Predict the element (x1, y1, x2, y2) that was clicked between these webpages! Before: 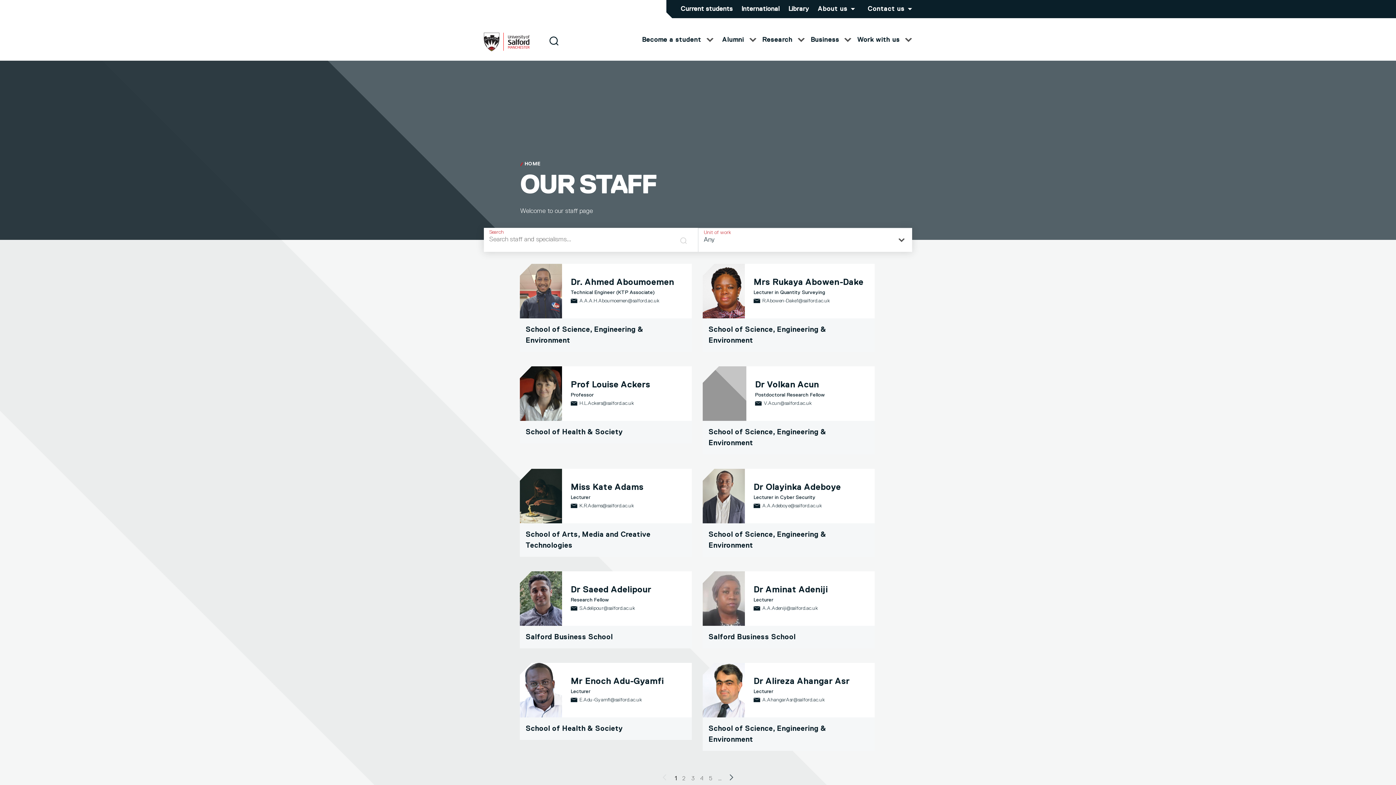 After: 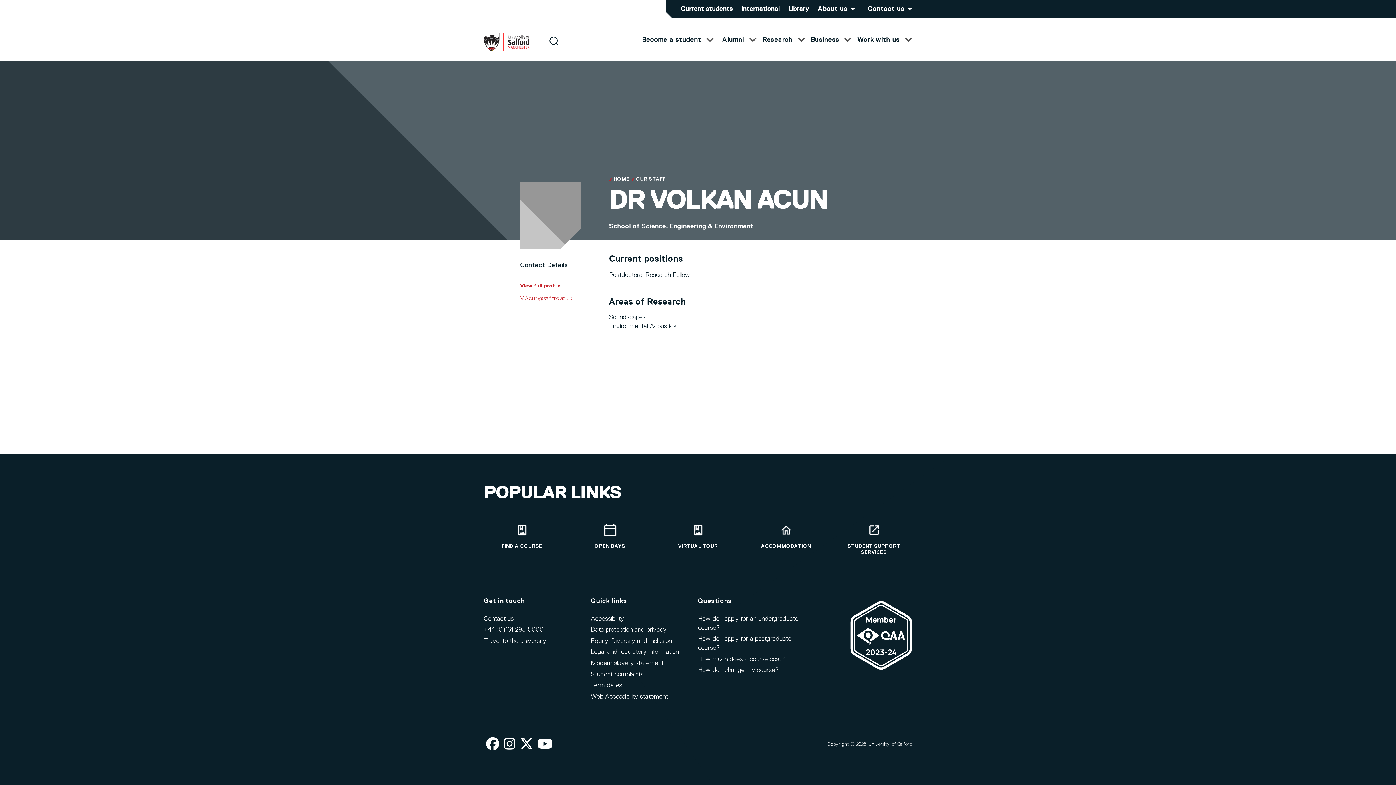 Action: label: Dr Volkan Acun

Postdoctoral Research Fellow

V.Acun@salford.ac.uk

School of Science, Engineering & Environment bbox: (702, 366, 874, 454)